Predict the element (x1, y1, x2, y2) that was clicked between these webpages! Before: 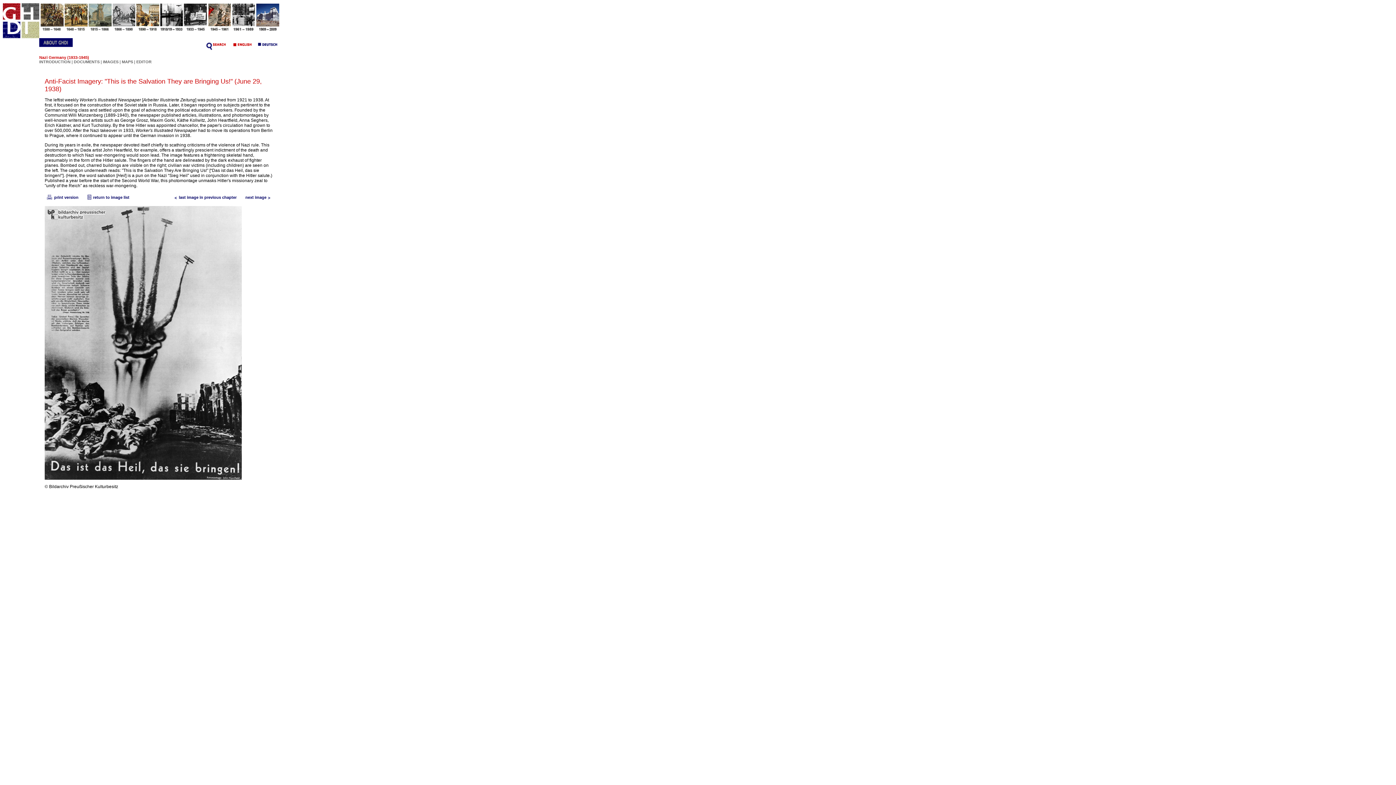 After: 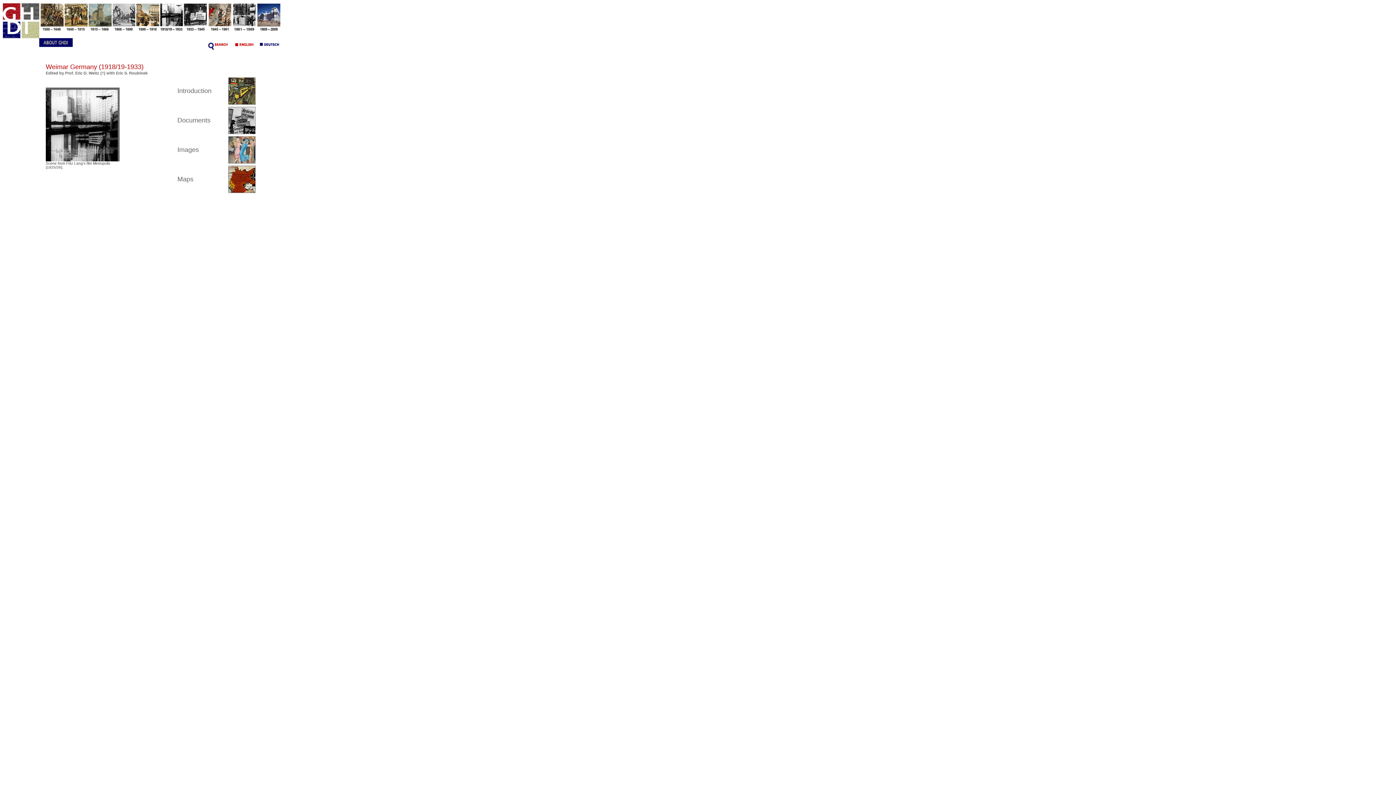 Action: bbox: (159, 34, 183, 38)